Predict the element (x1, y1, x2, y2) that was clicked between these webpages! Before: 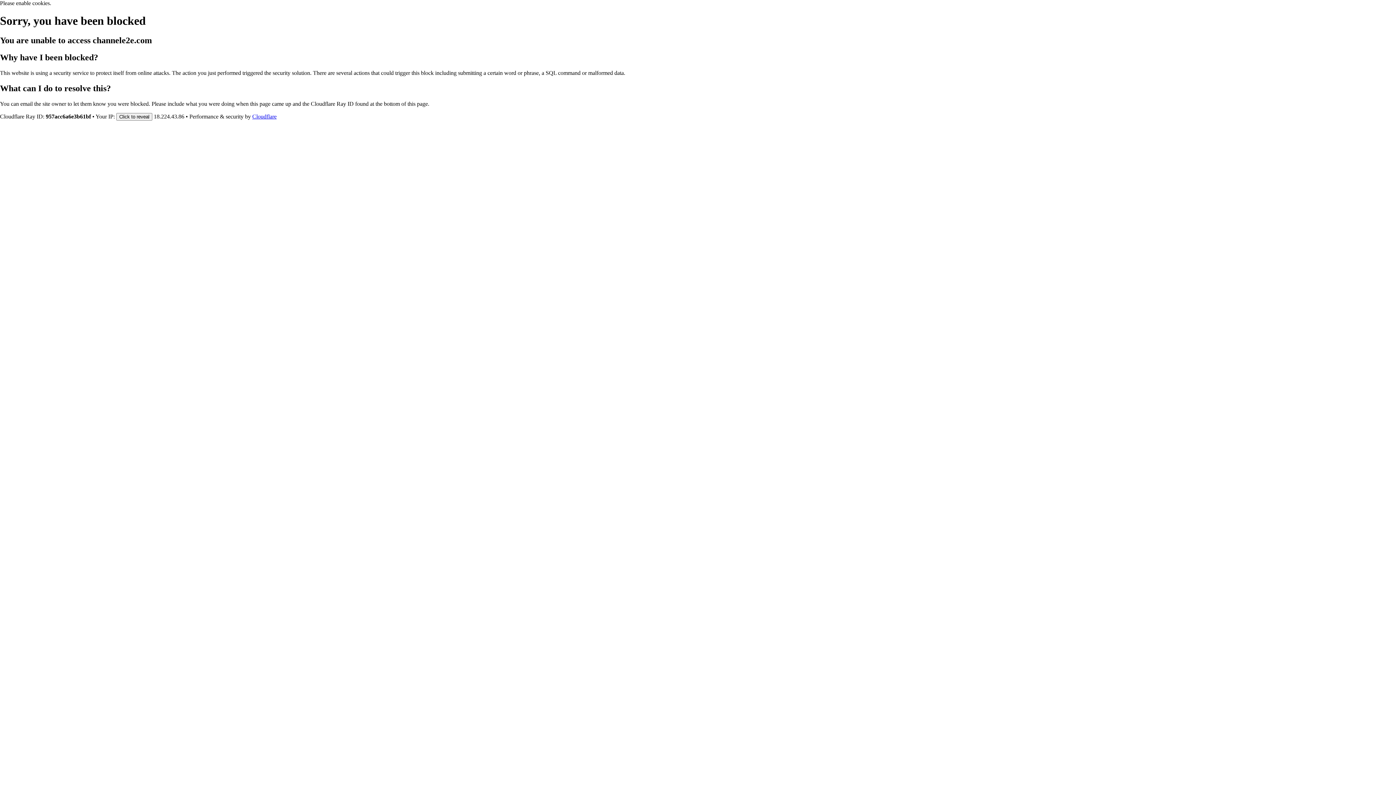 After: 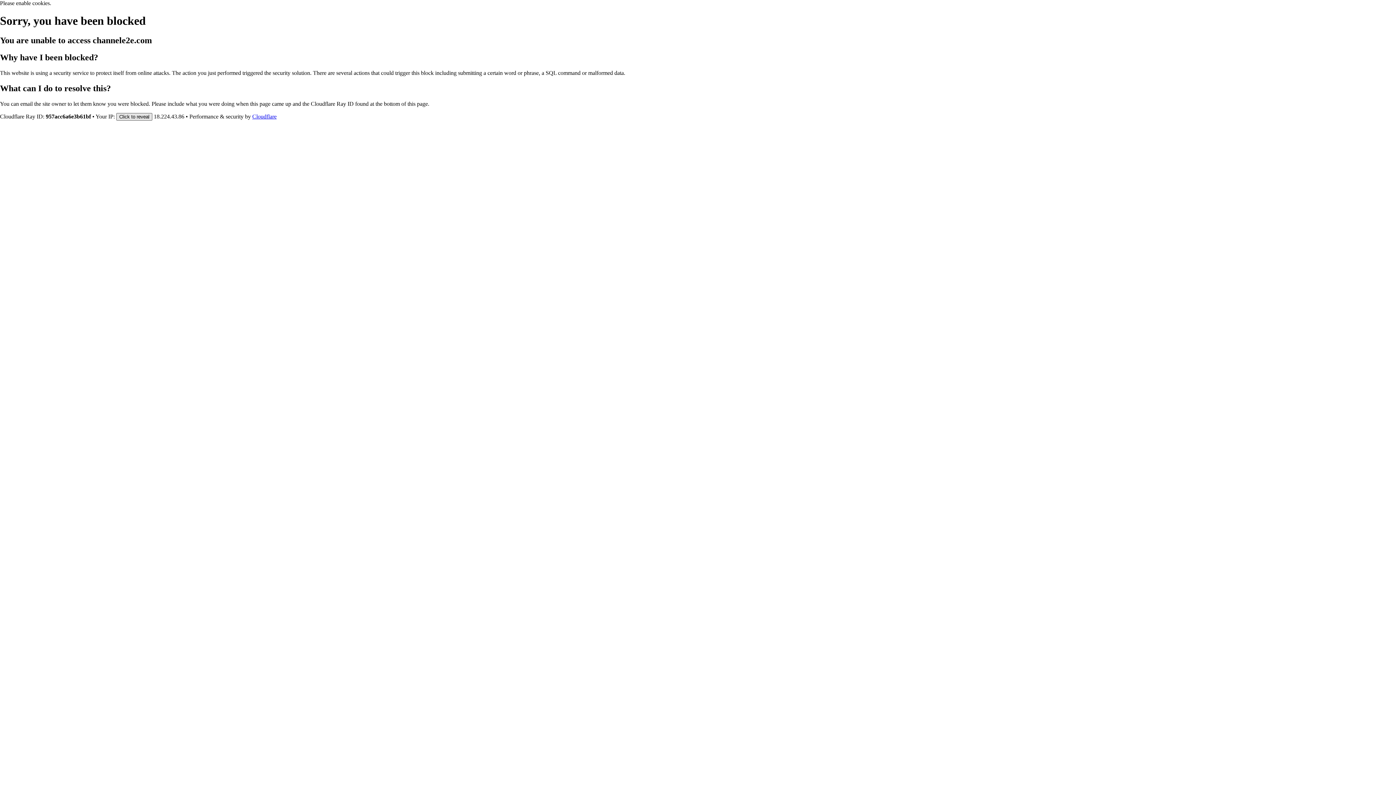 Action: label: Click to reveal bbox: (116, 112, 152, 120)